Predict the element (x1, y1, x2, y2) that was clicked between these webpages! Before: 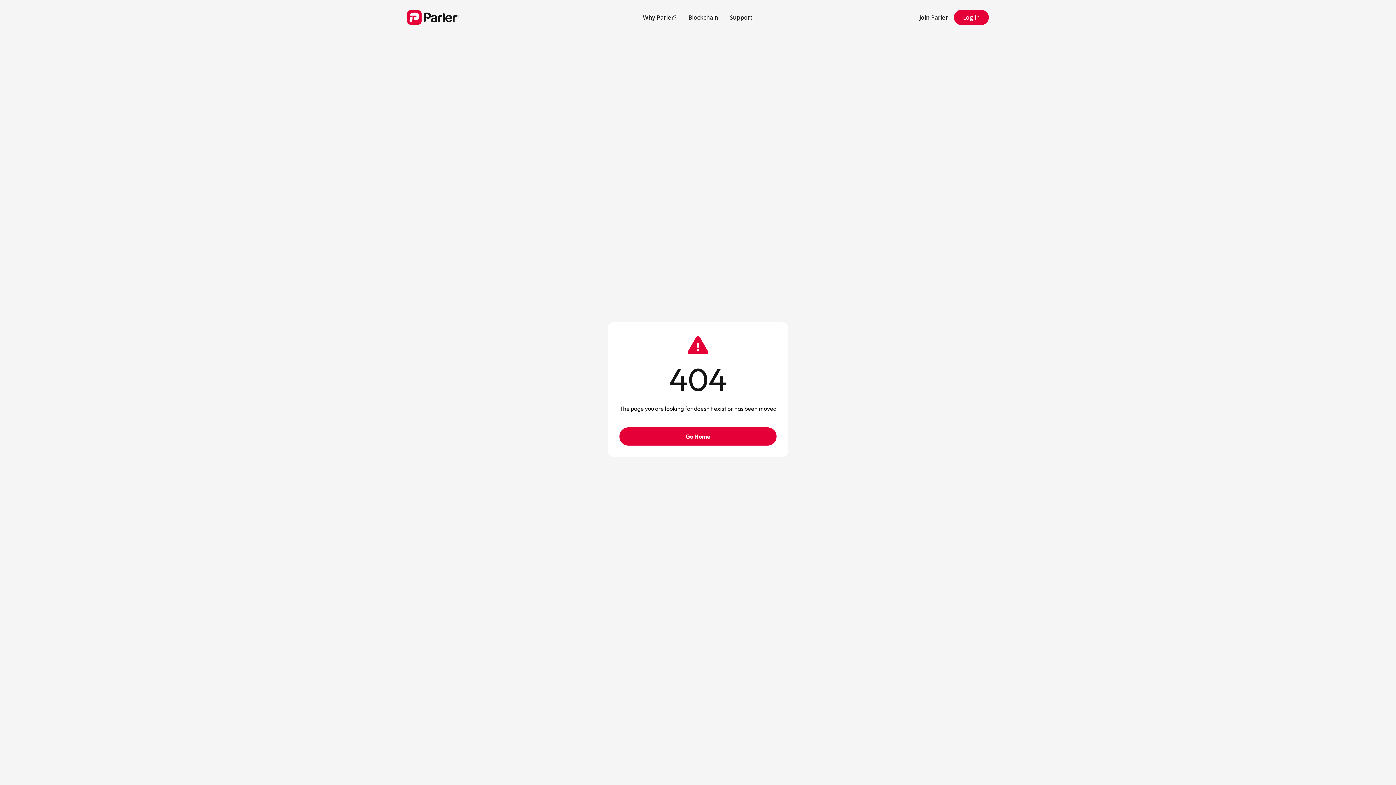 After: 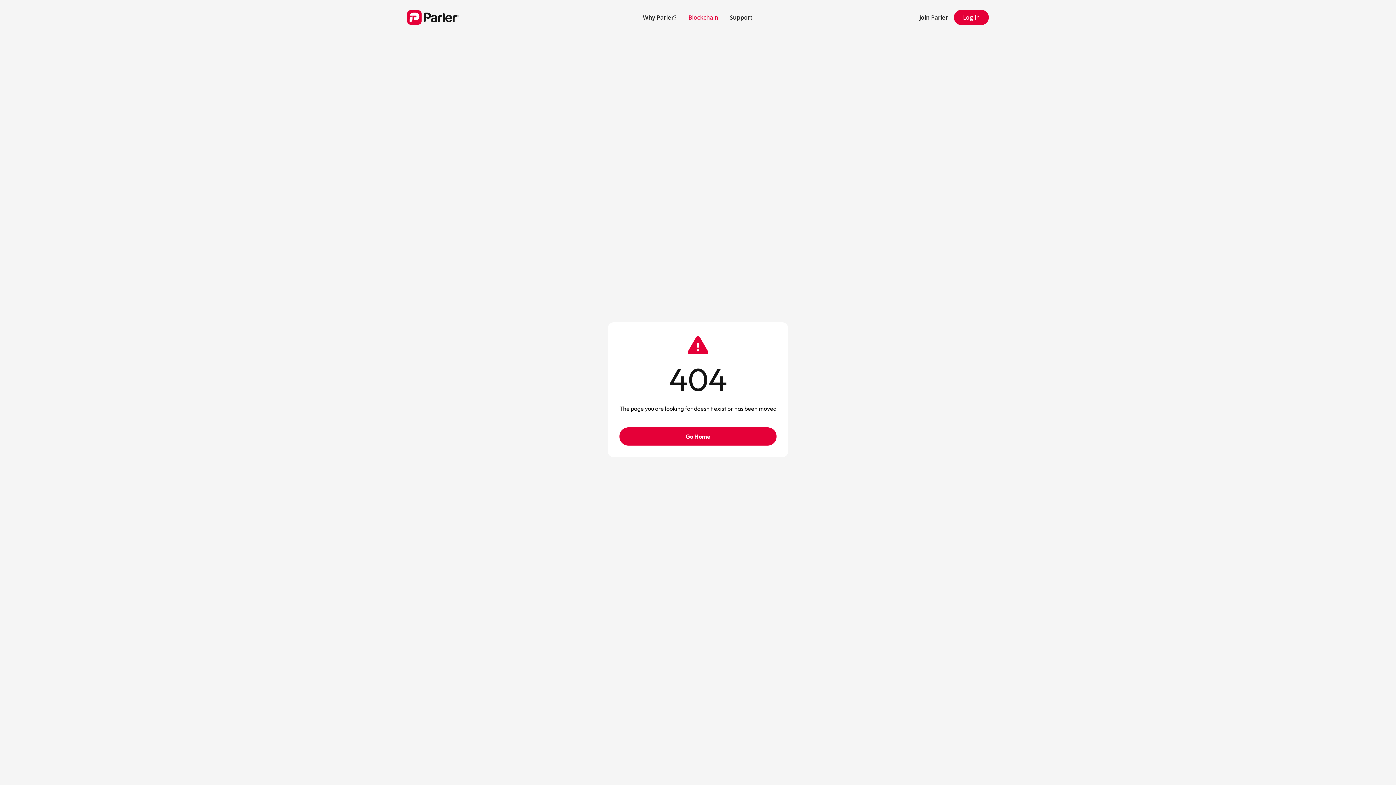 Action: label: Blockchain bbox: (682, 7, 724, 27)